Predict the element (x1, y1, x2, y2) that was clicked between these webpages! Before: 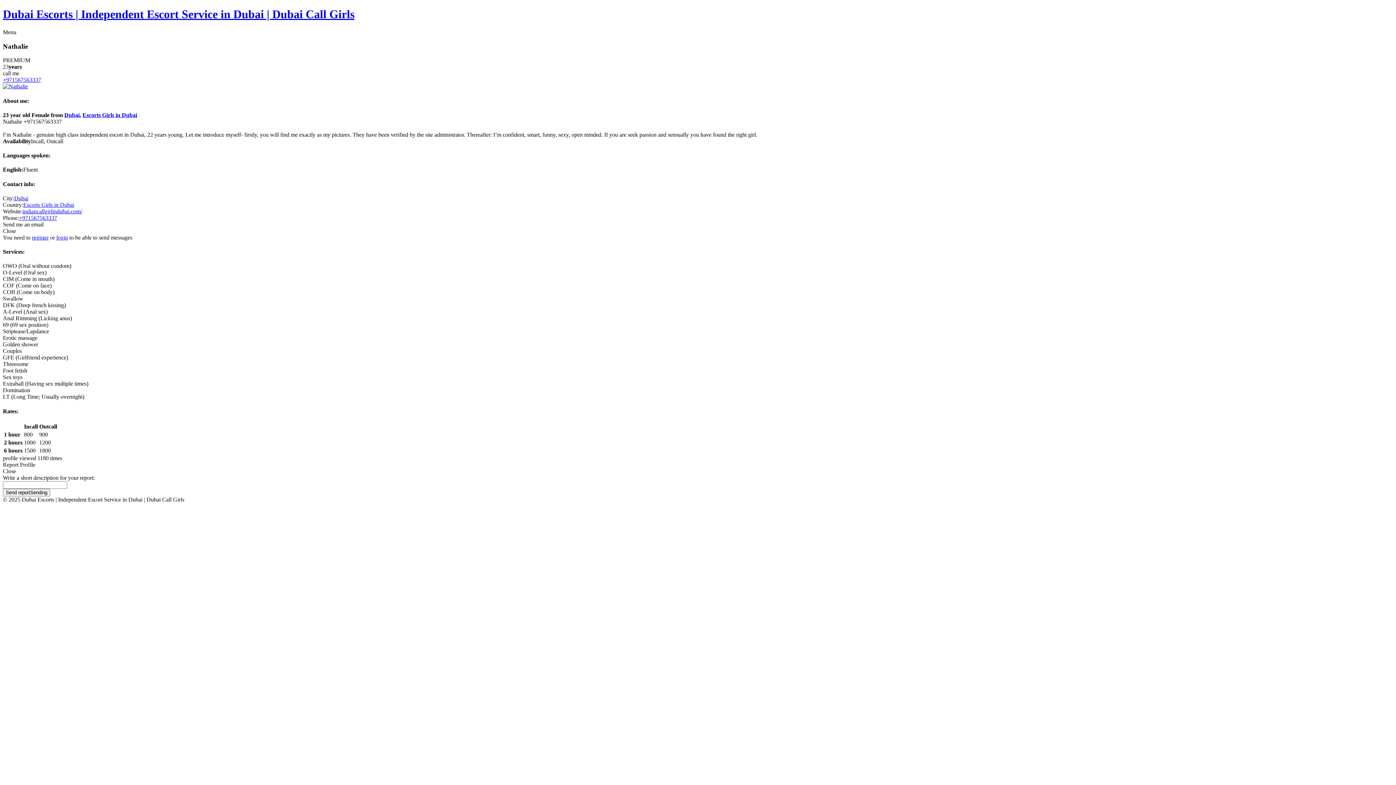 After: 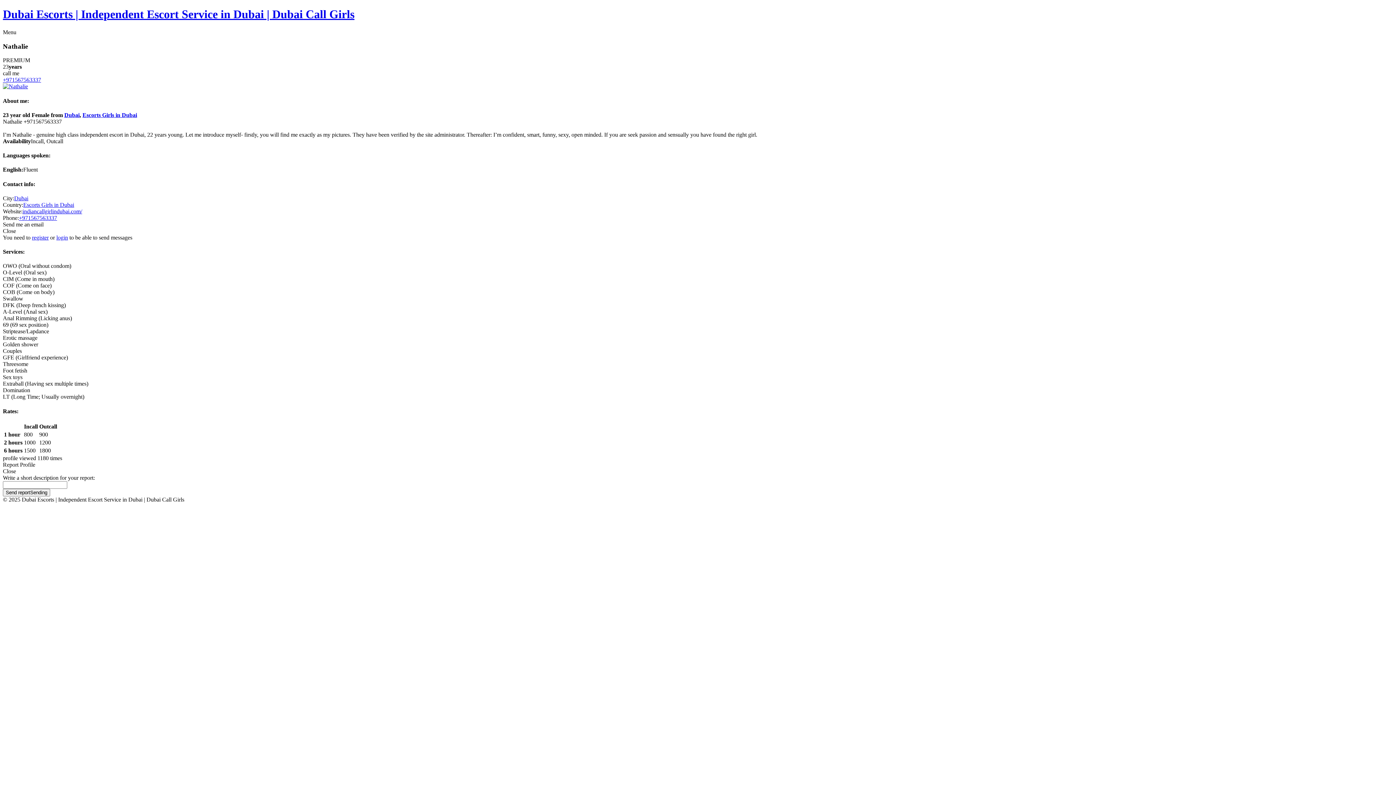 Action: bbox: (22, 208, 82, 214) label: indiancallgirlindubai.com/